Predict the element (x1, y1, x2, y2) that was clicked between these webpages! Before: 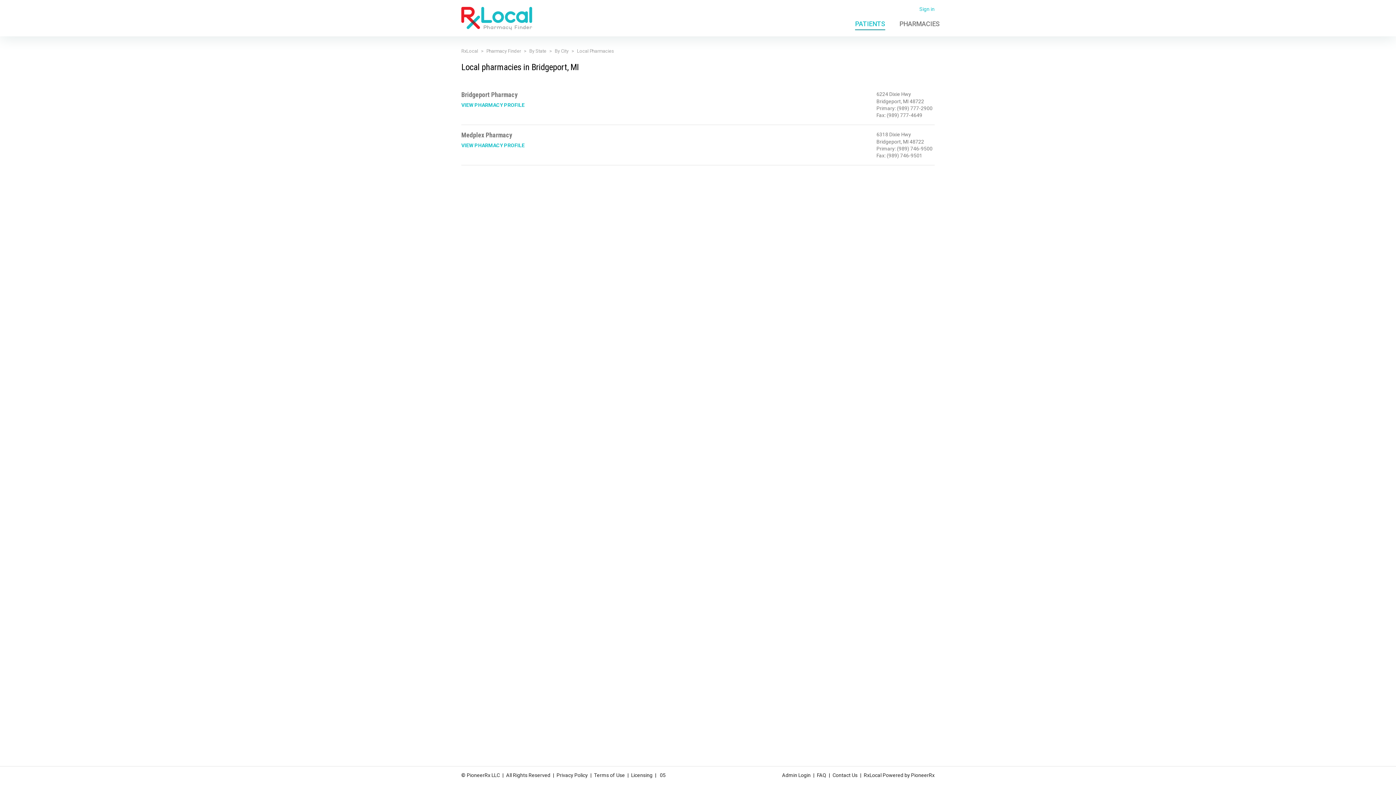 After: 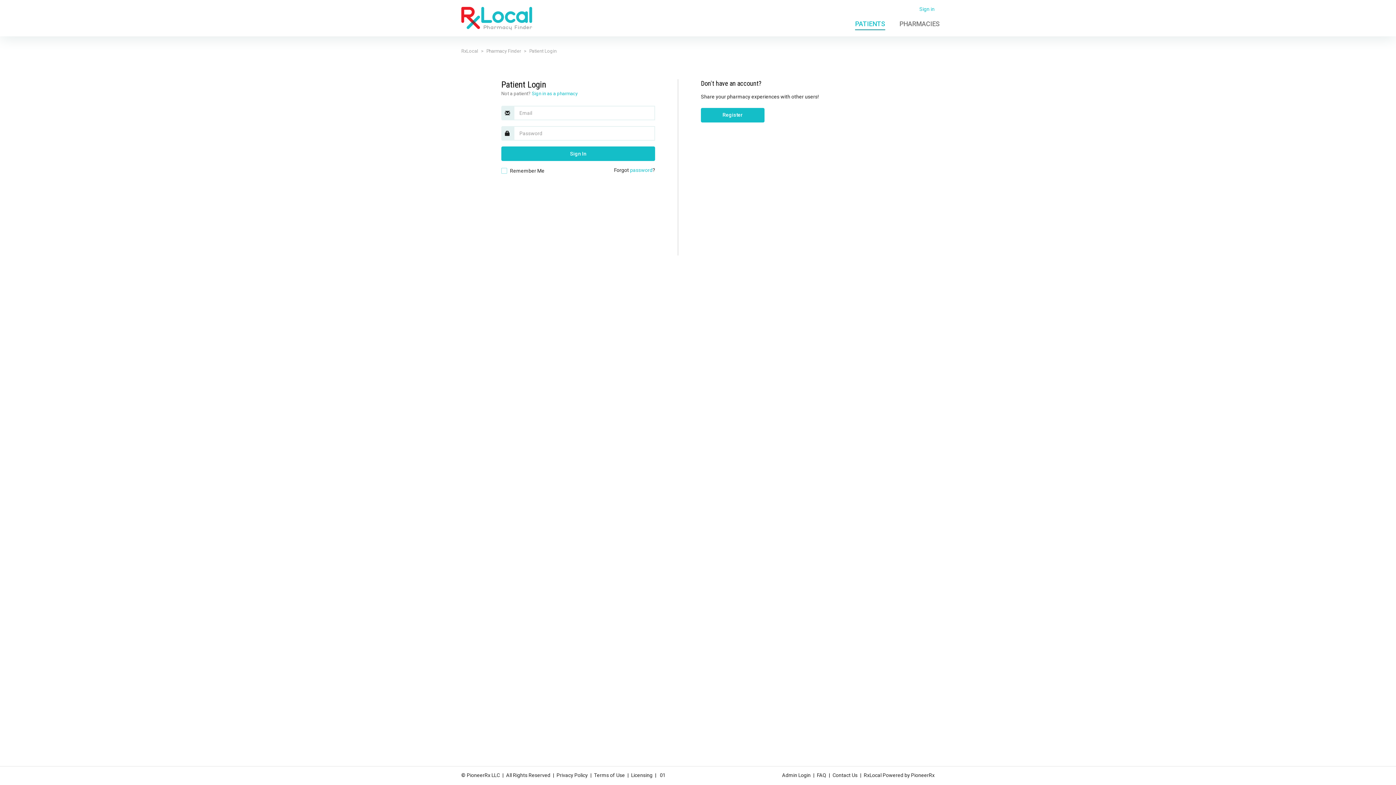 Action: label: Sign in bbox: (919, 6, 934, 12)